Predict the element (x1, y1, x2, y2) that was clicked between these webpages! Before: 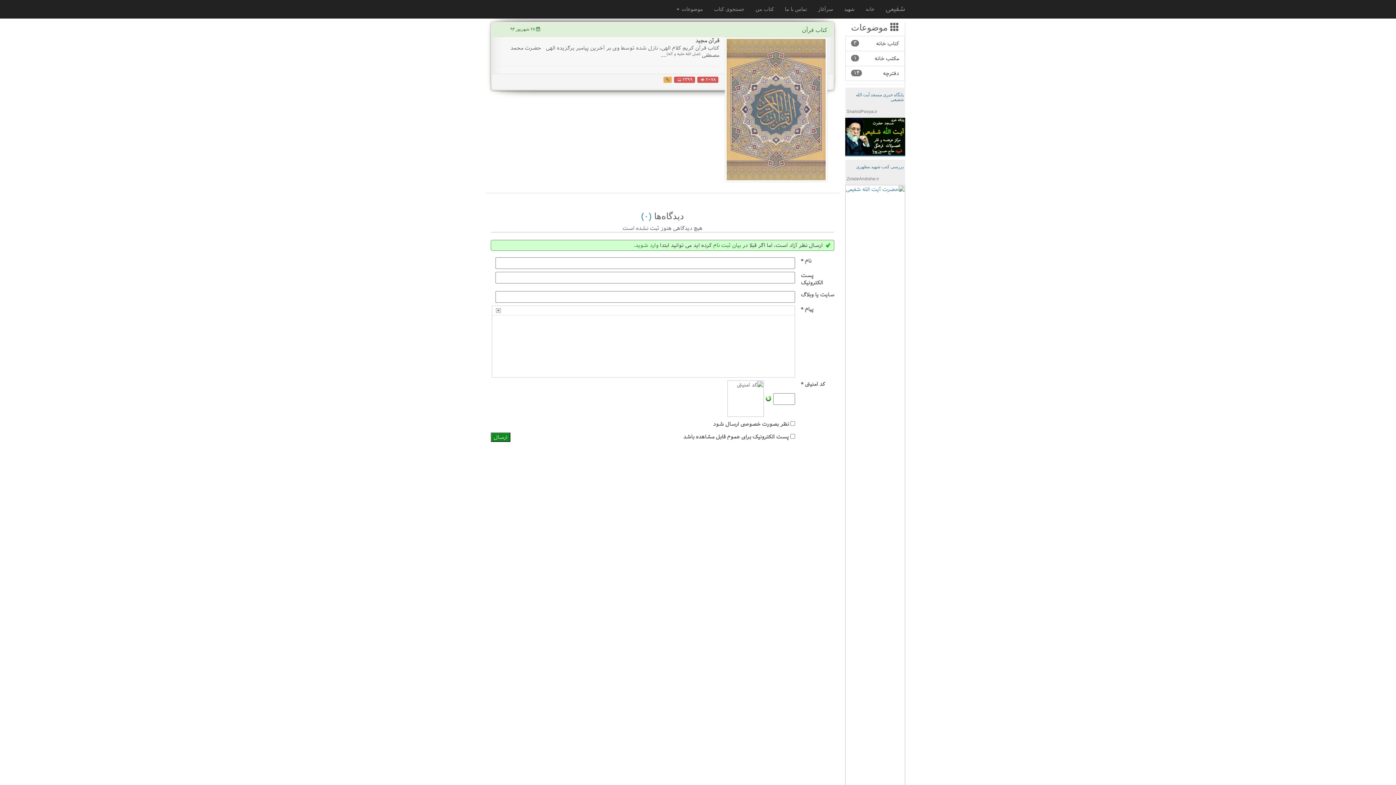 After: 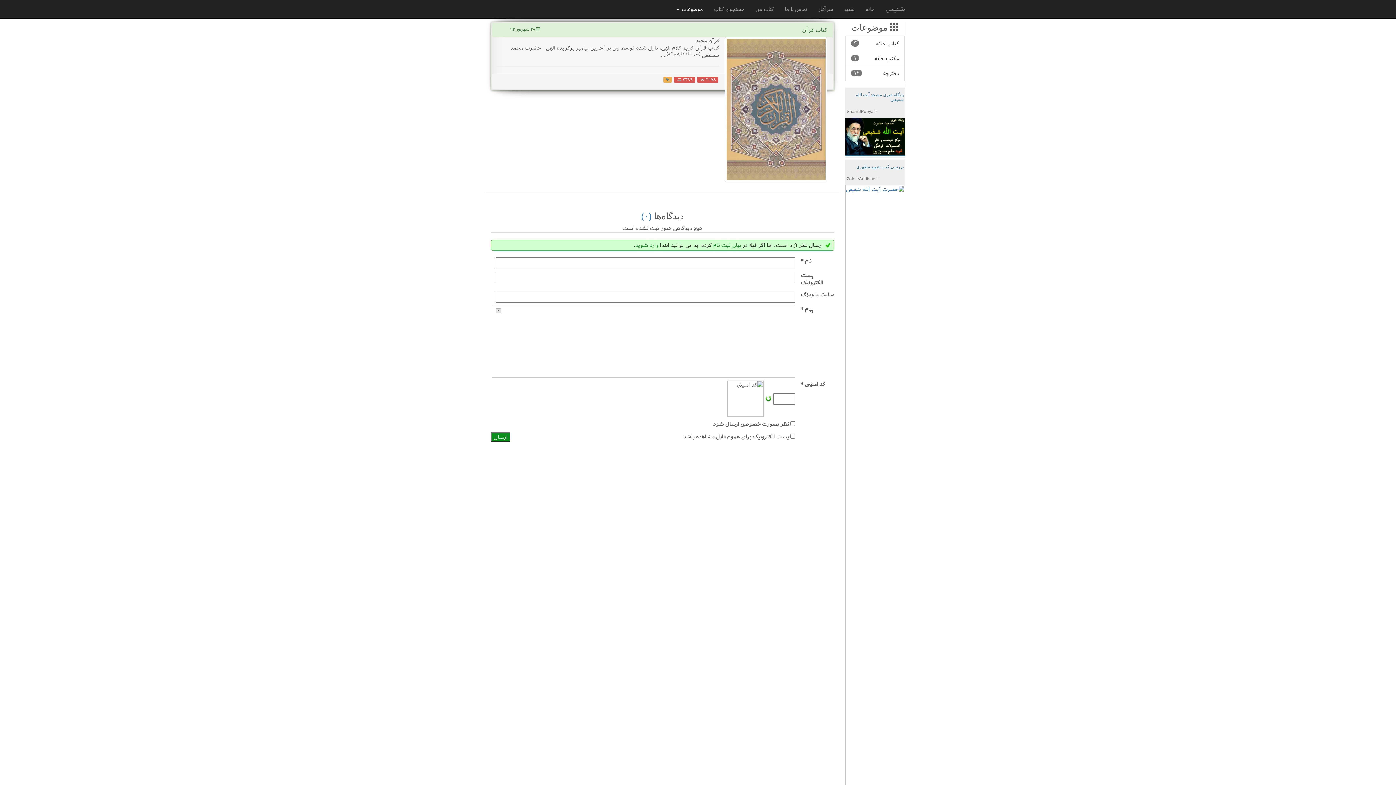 Action: bbox: (671, 0, 708, 18) label: موضوعات 